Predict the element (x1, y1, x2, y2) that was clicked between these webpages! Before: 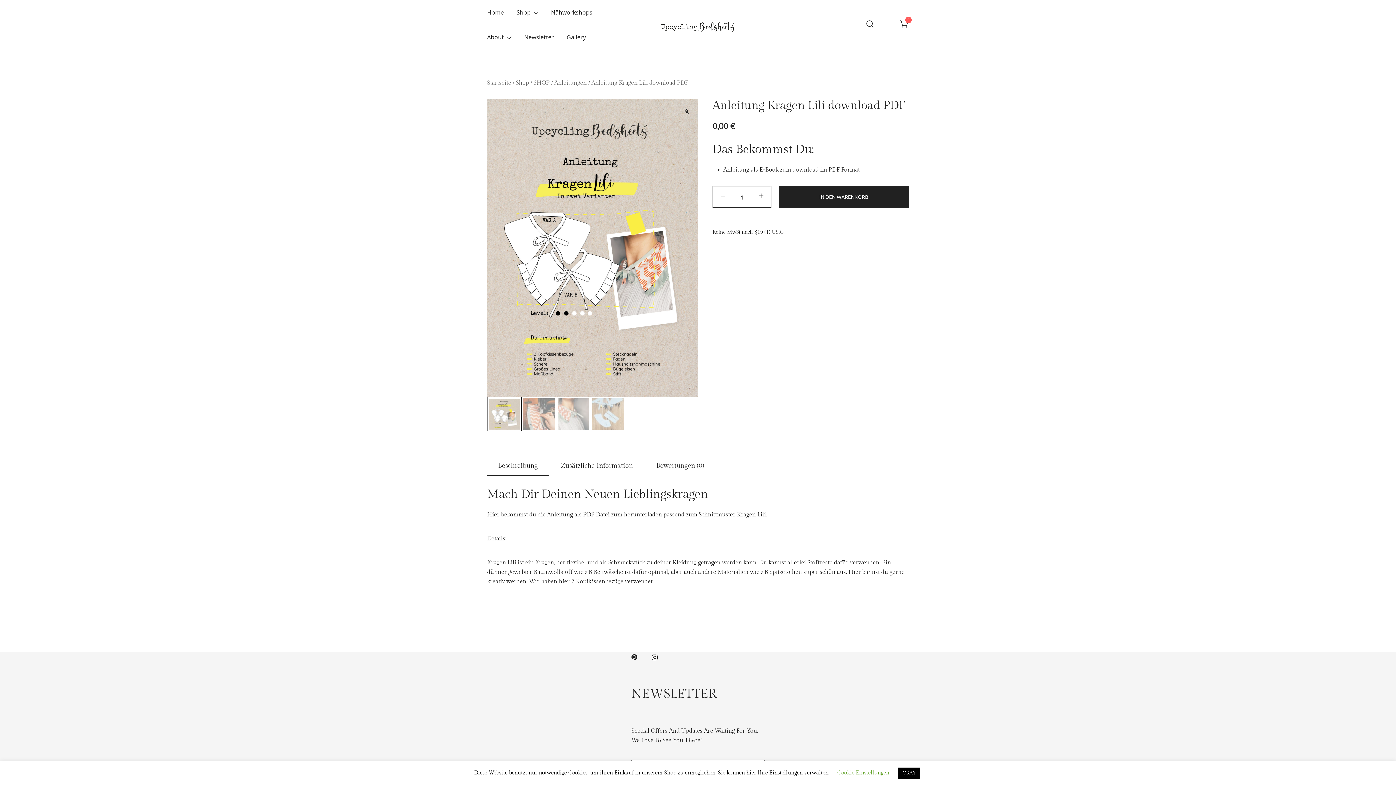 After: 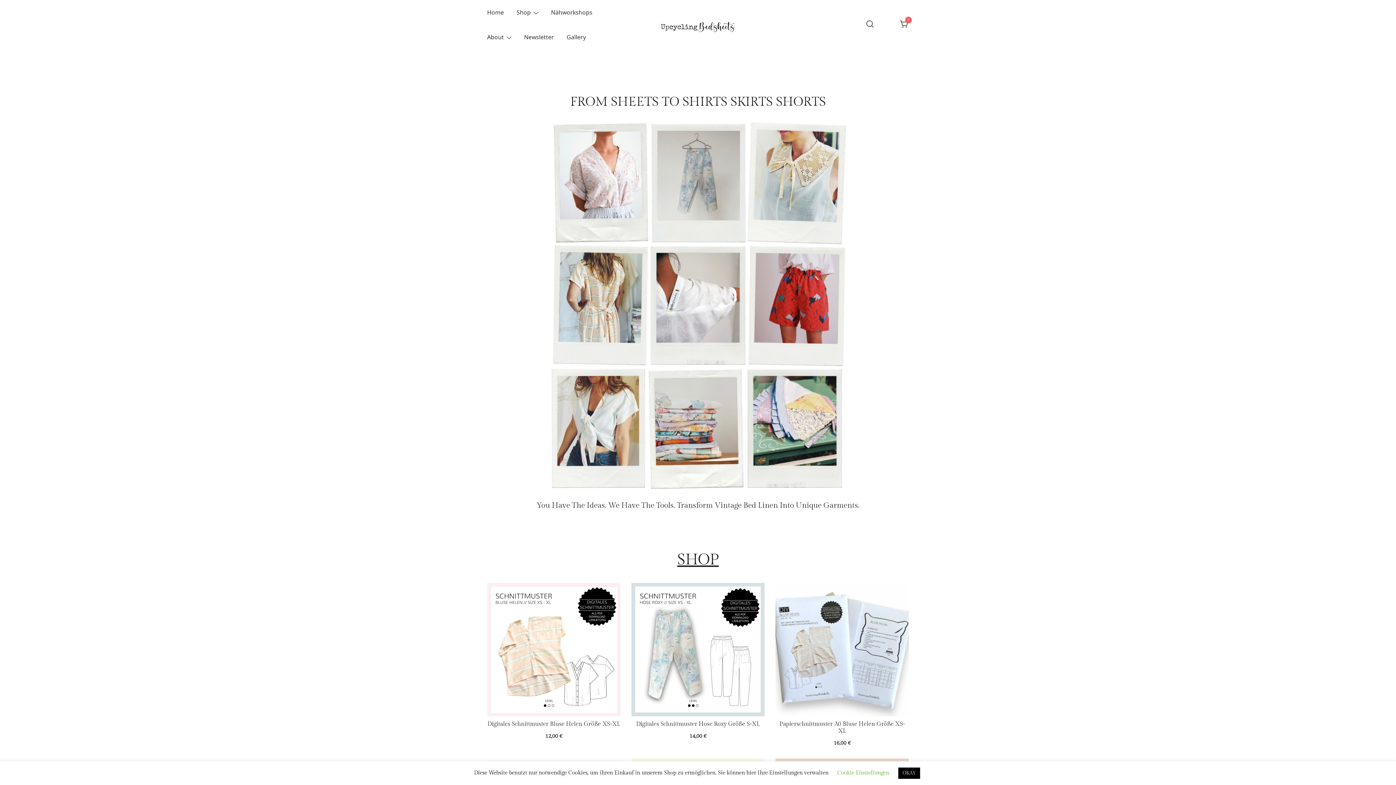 Action: bbox: (487, 79, 511, 86) label: Startseite